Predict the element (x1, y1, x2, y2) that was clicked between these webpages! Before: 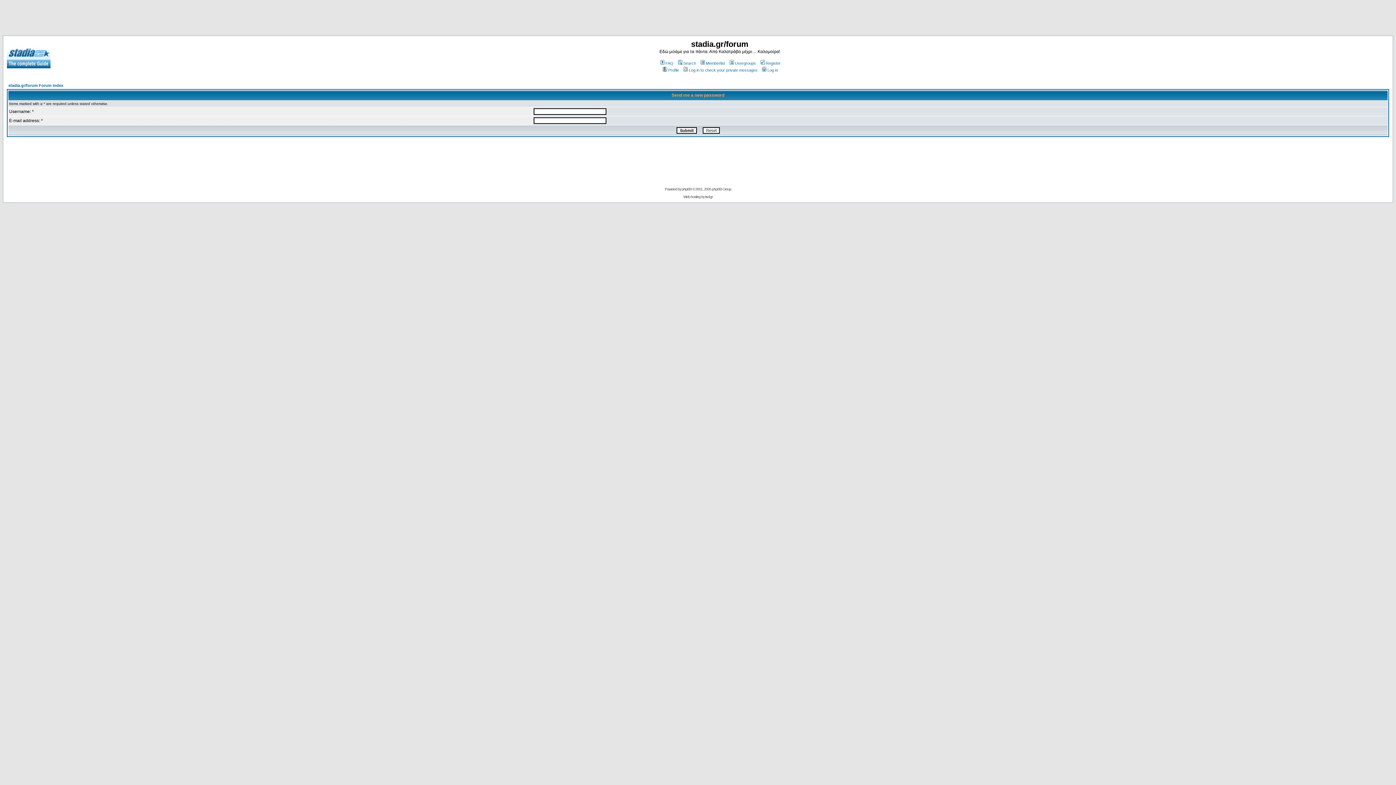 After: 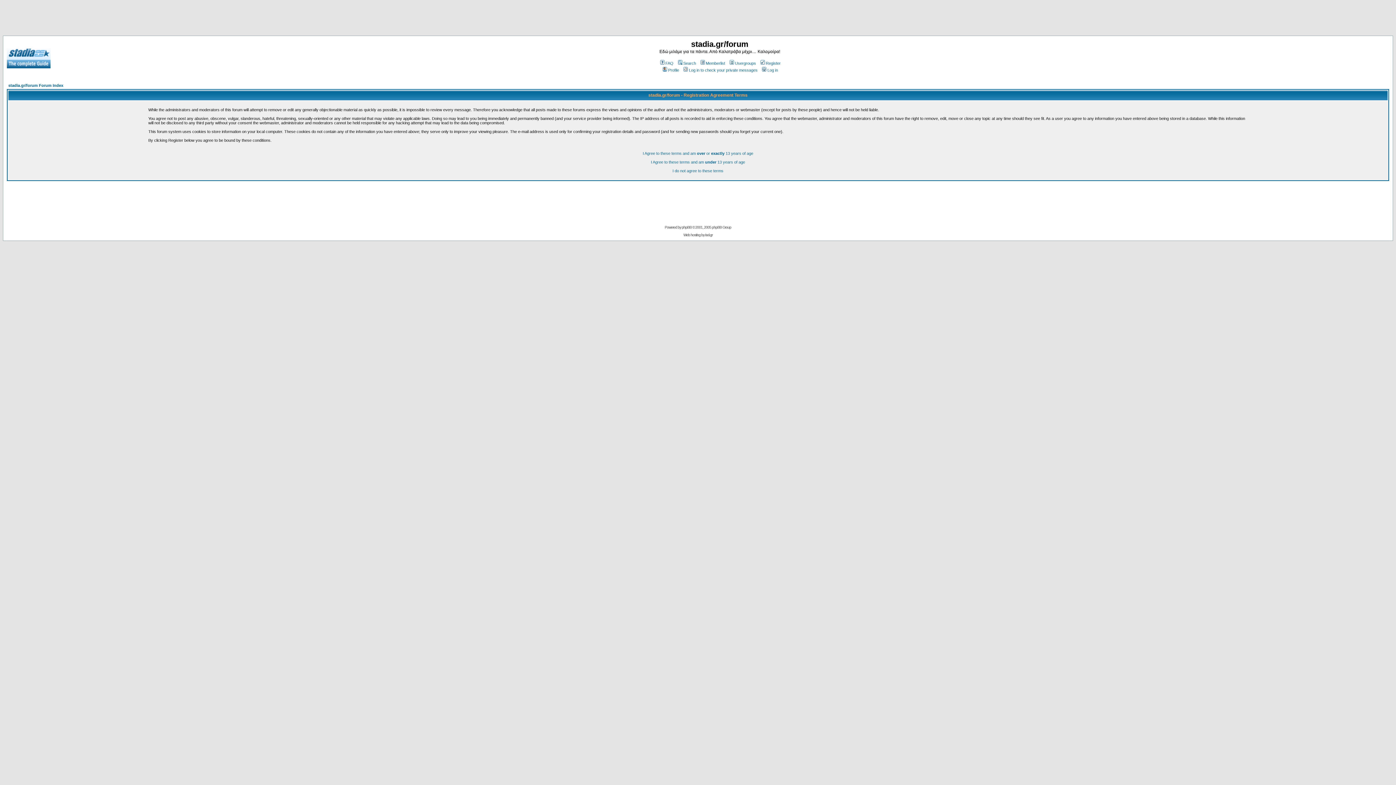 Action: label: Register bbox: (759, 61, 780, 65)